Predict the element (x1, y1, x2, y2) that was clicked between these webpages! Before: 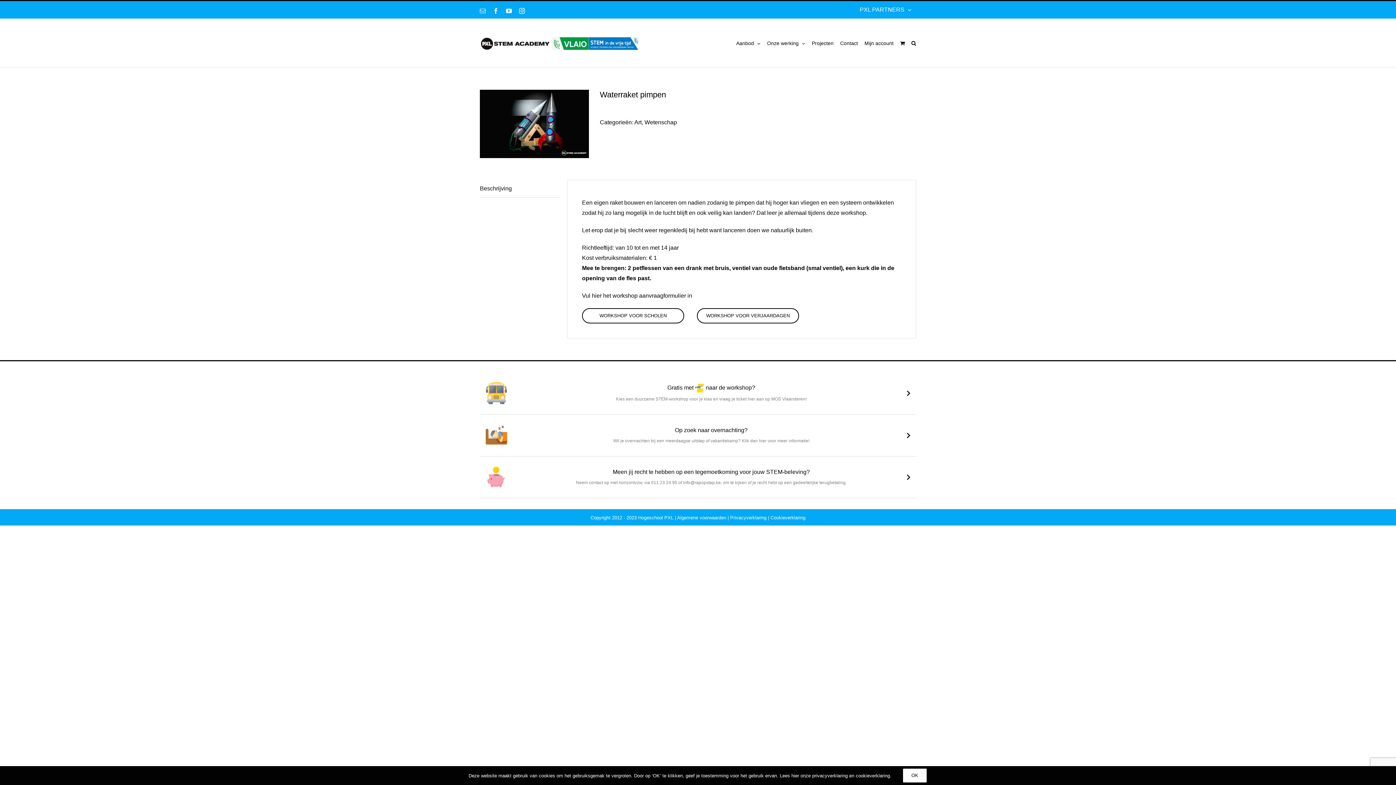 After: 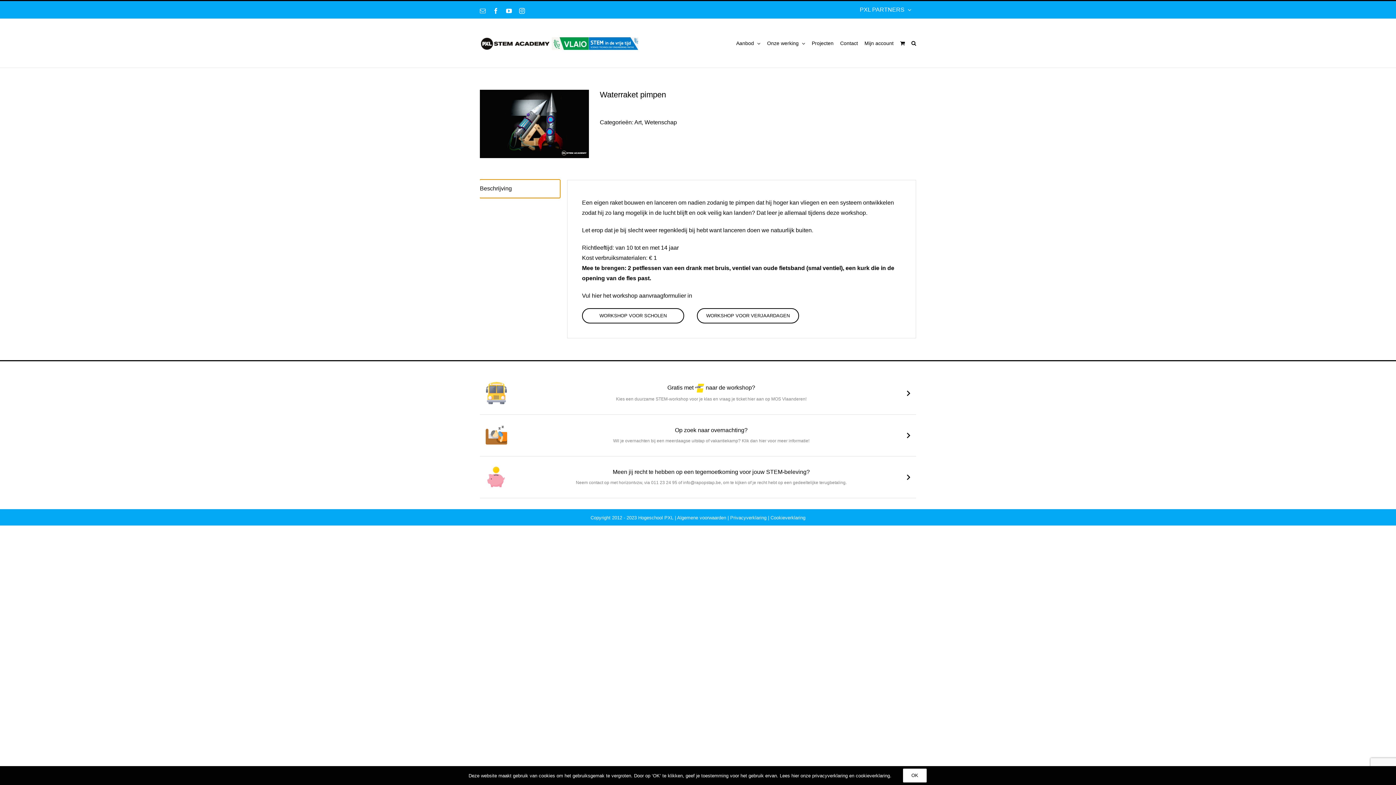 Action: bbox: (480, 179, 560, 197) label: Beschrijving